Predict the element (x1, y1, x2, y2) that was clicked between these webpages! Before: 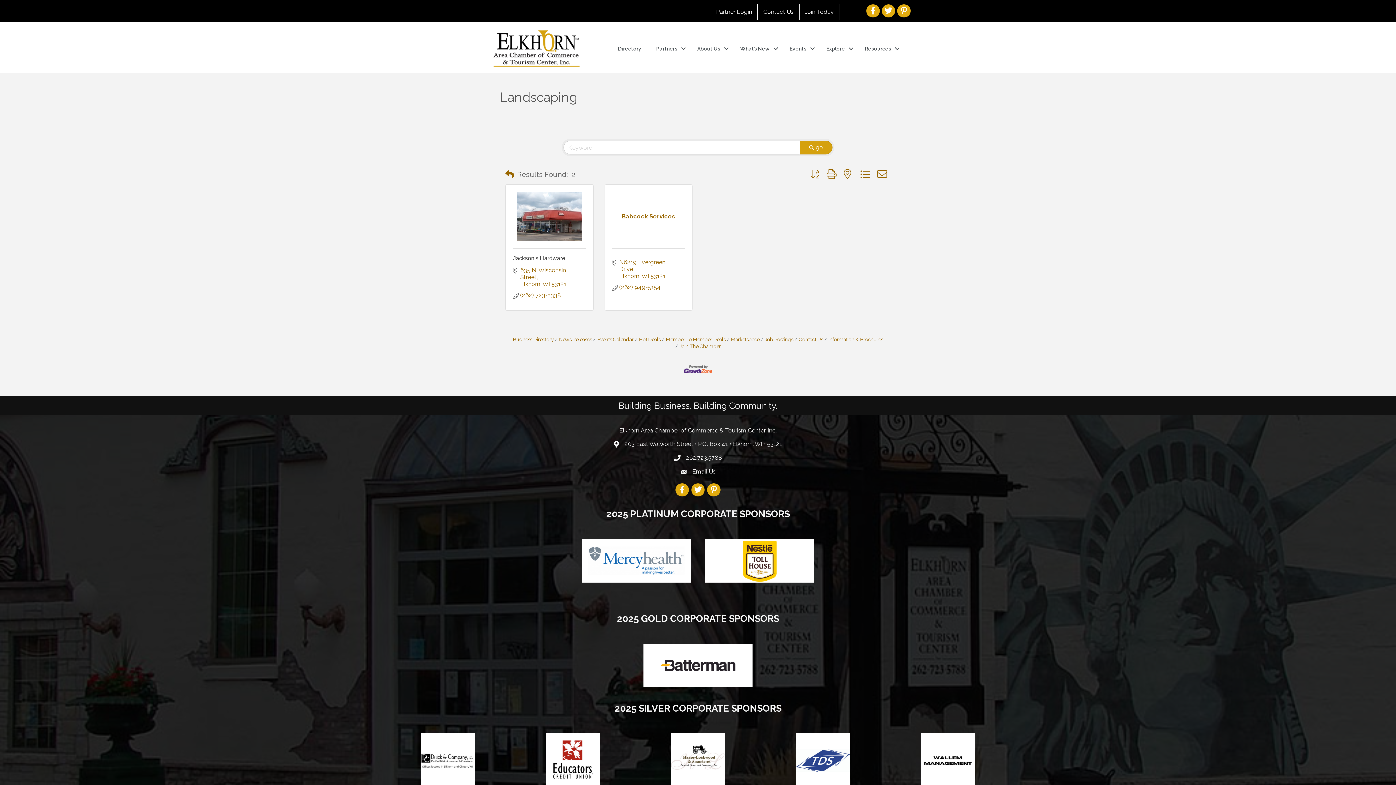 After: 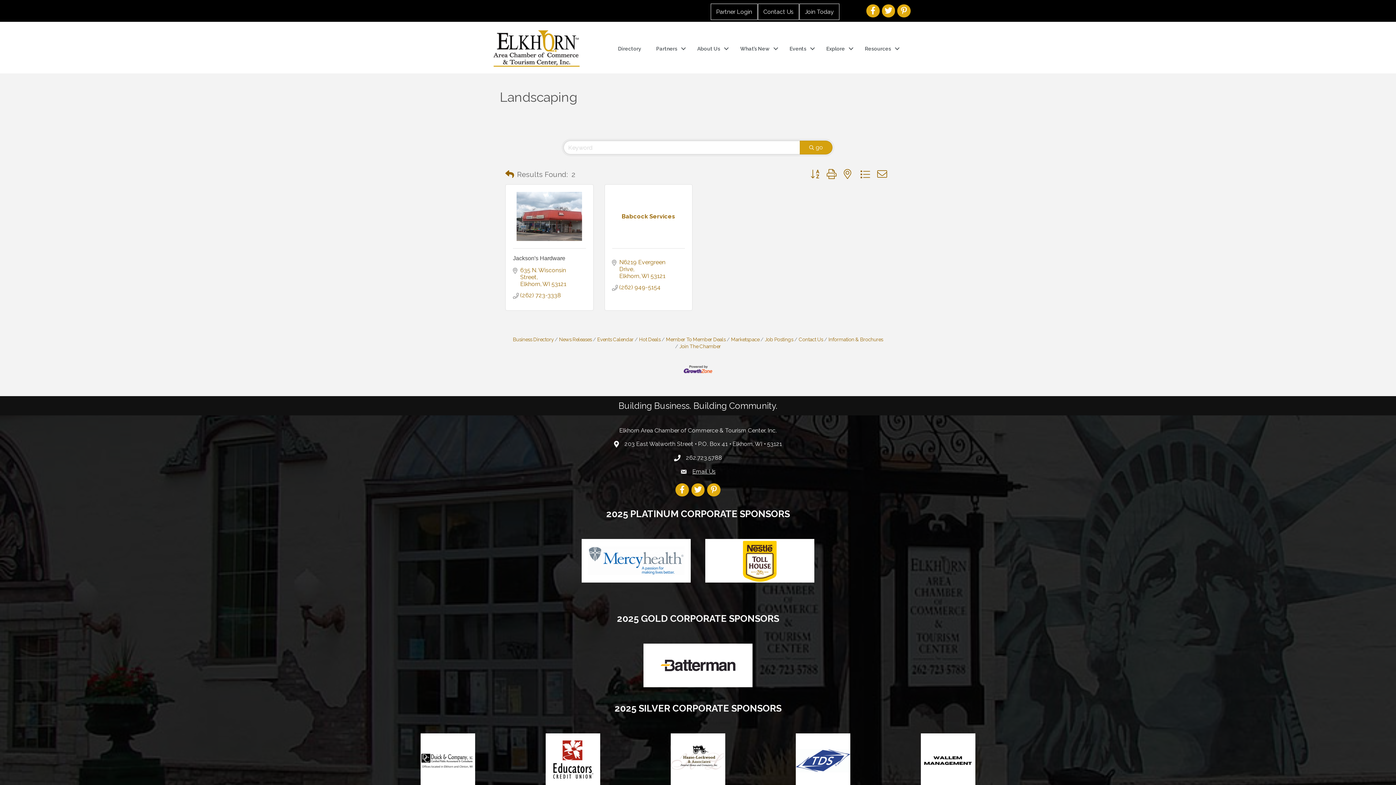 Action: label: Email Us bbox: (692, 467, 715, 475)